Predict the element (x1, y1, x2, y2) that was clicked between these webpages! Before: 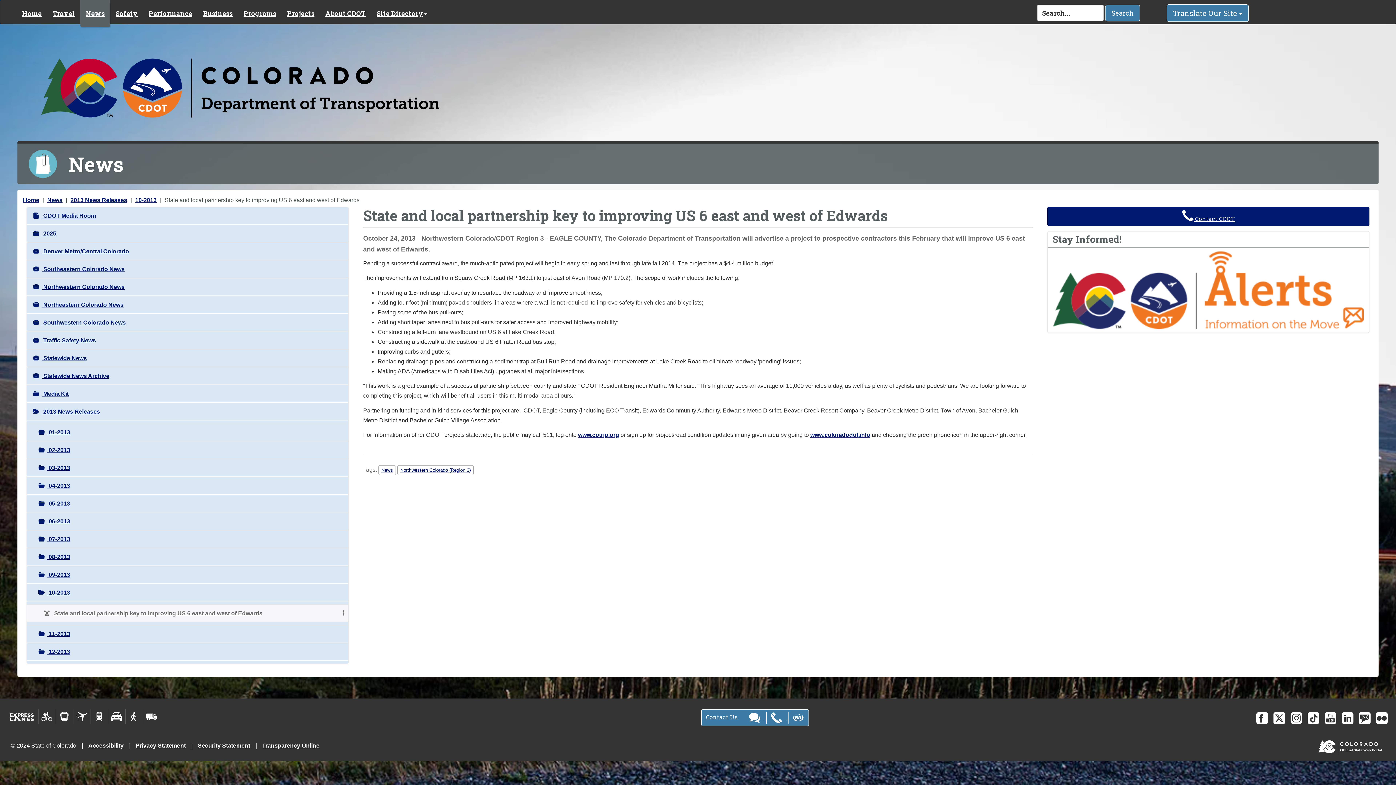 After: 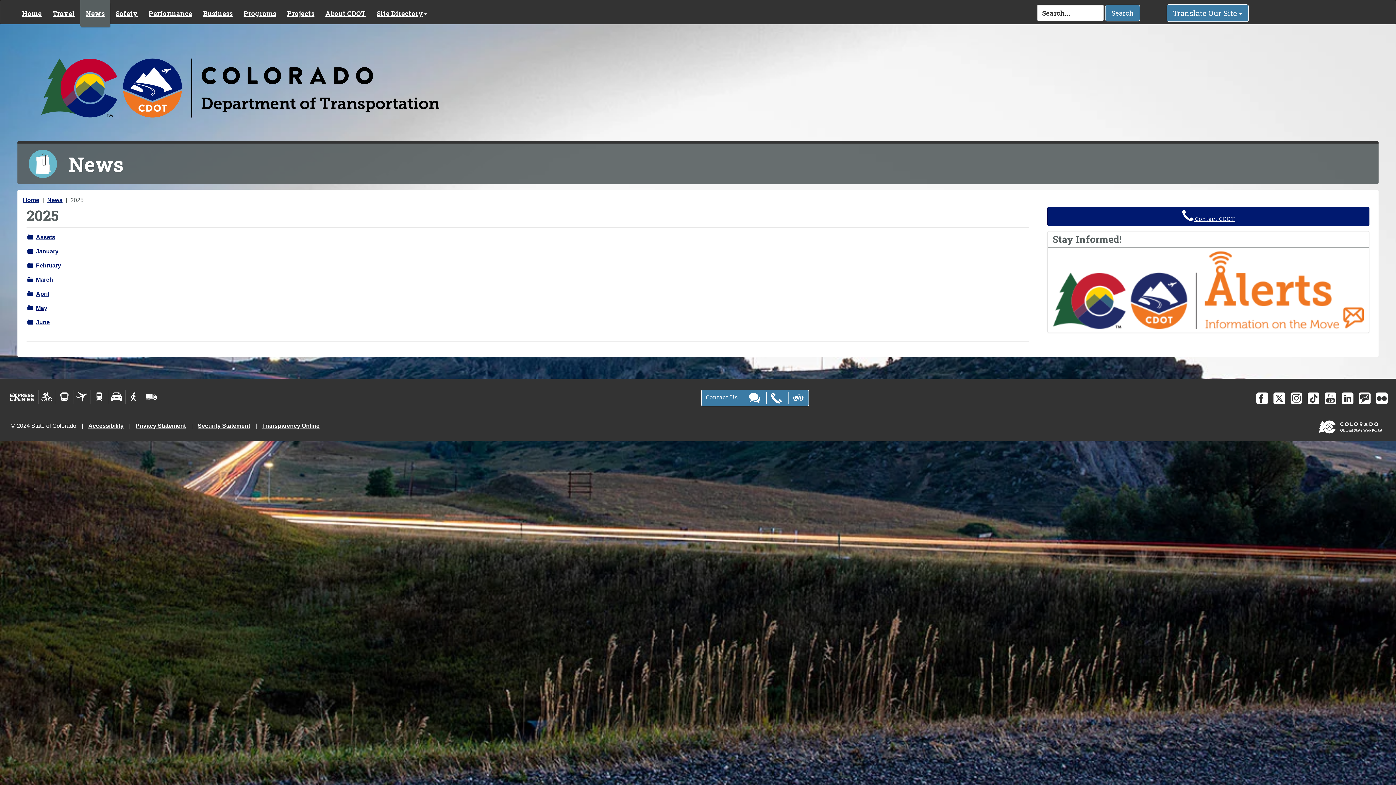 Action: label:  2025 bbox: (26, 224, 348, 242)